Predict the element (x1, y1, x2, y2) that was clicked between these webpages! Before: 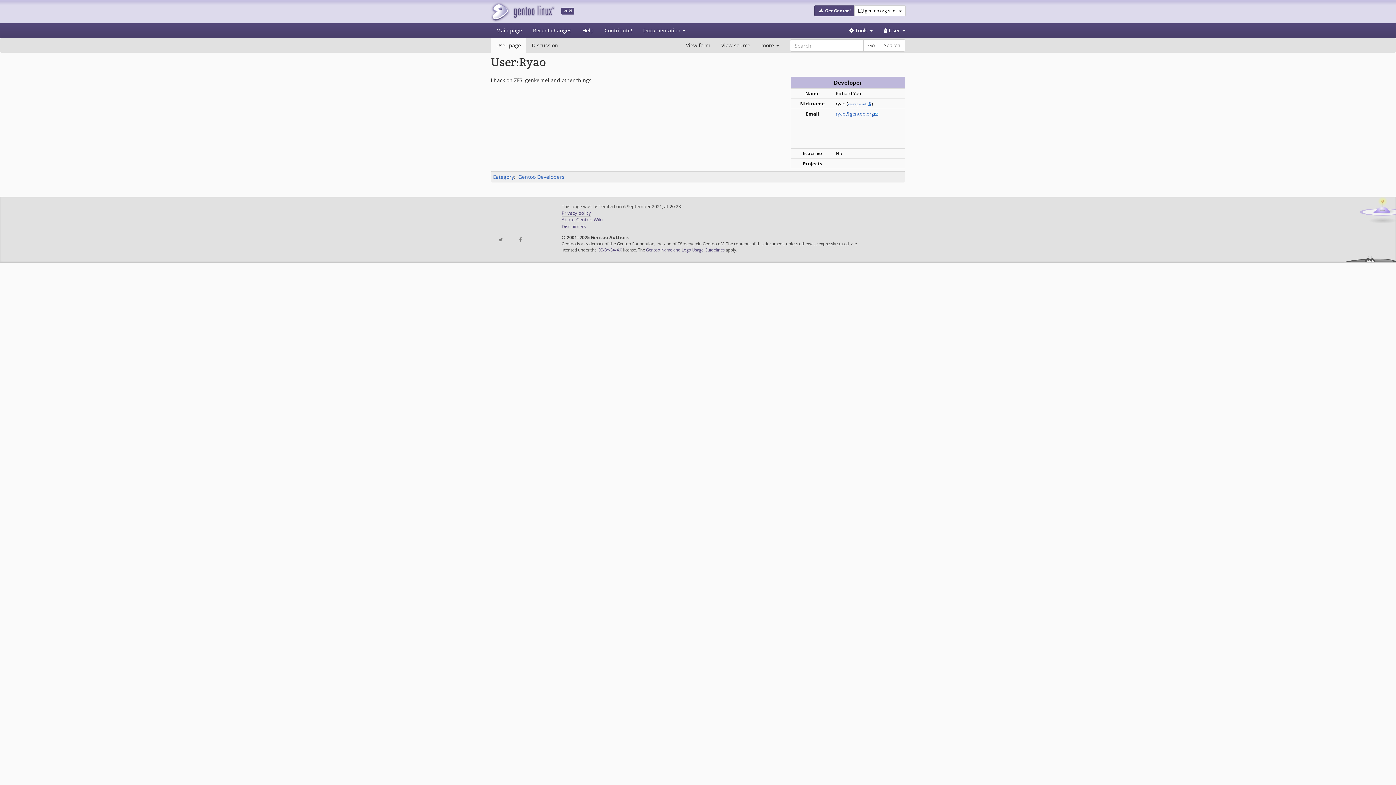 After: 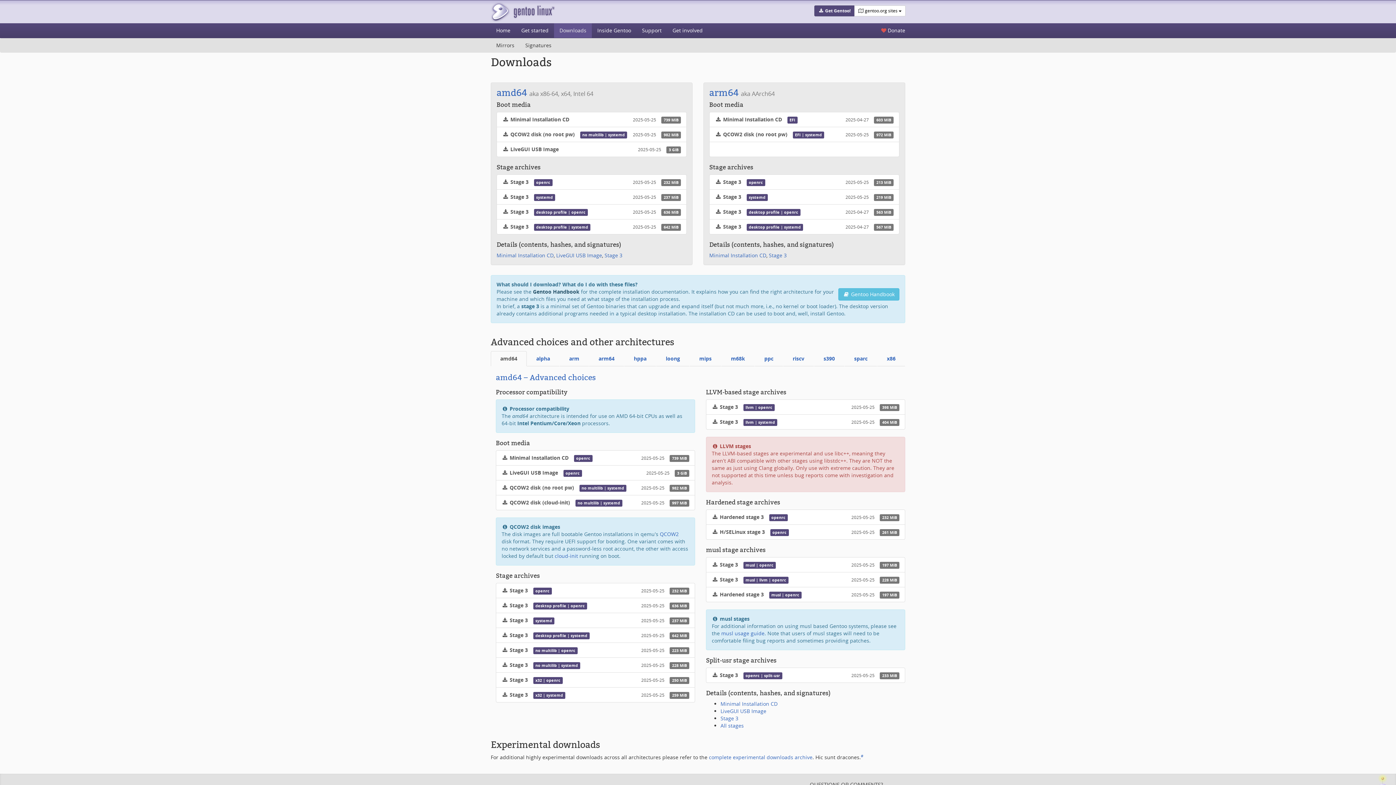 Action: label:  Get Gentoo! bbox: (814, 5, 854, 16)